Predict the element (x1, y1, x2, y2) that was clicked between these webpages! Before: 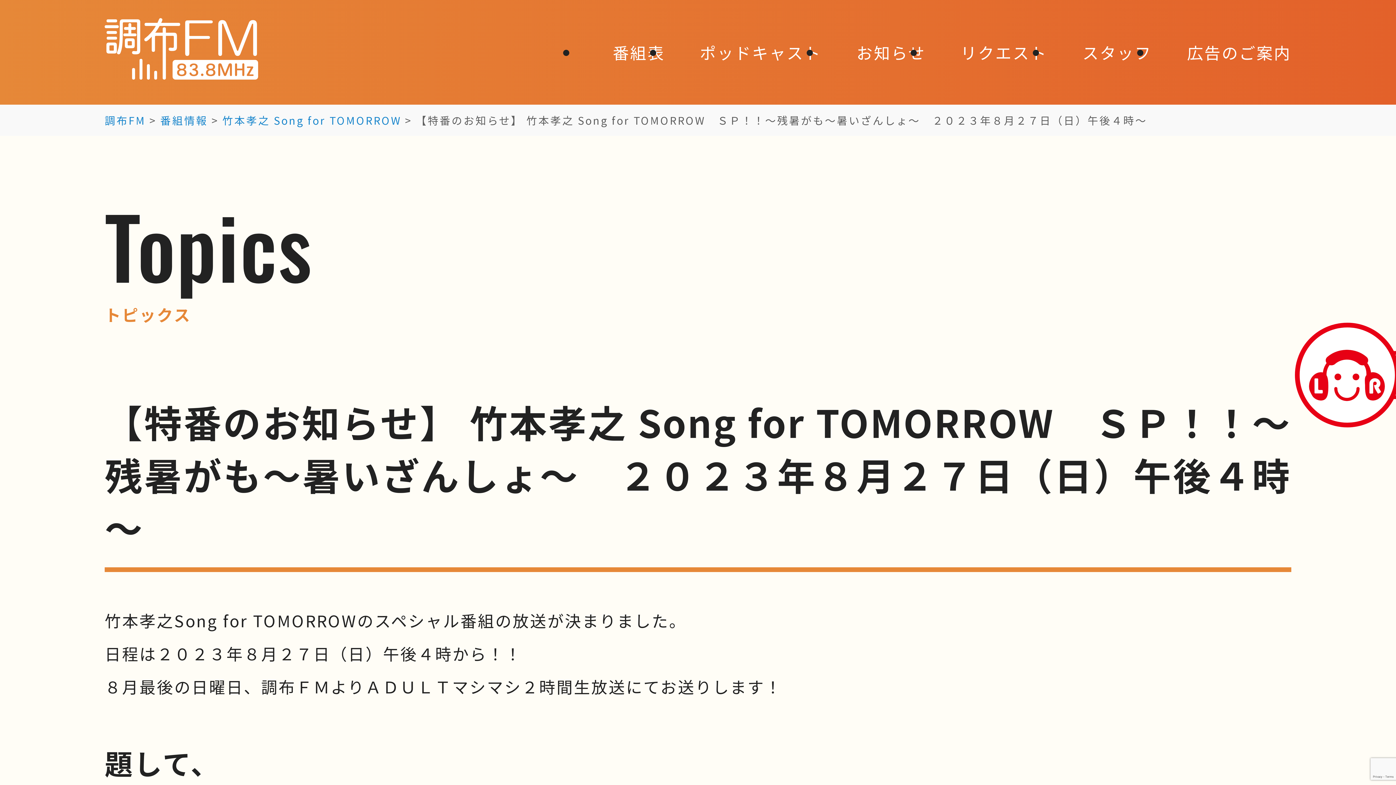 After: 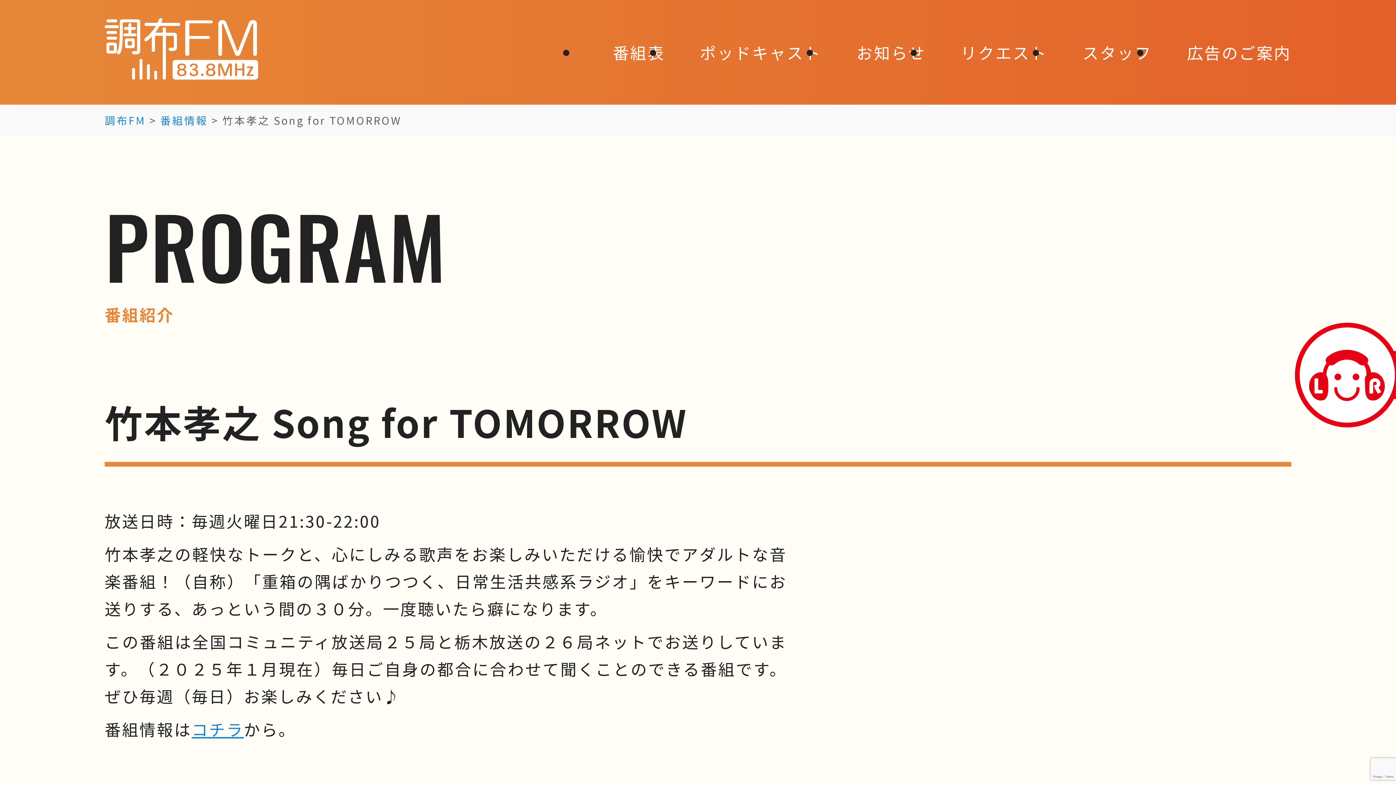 Action: bbox: (222, 112, 401, 127) label: 竹本孝之 Song for TOMORROW